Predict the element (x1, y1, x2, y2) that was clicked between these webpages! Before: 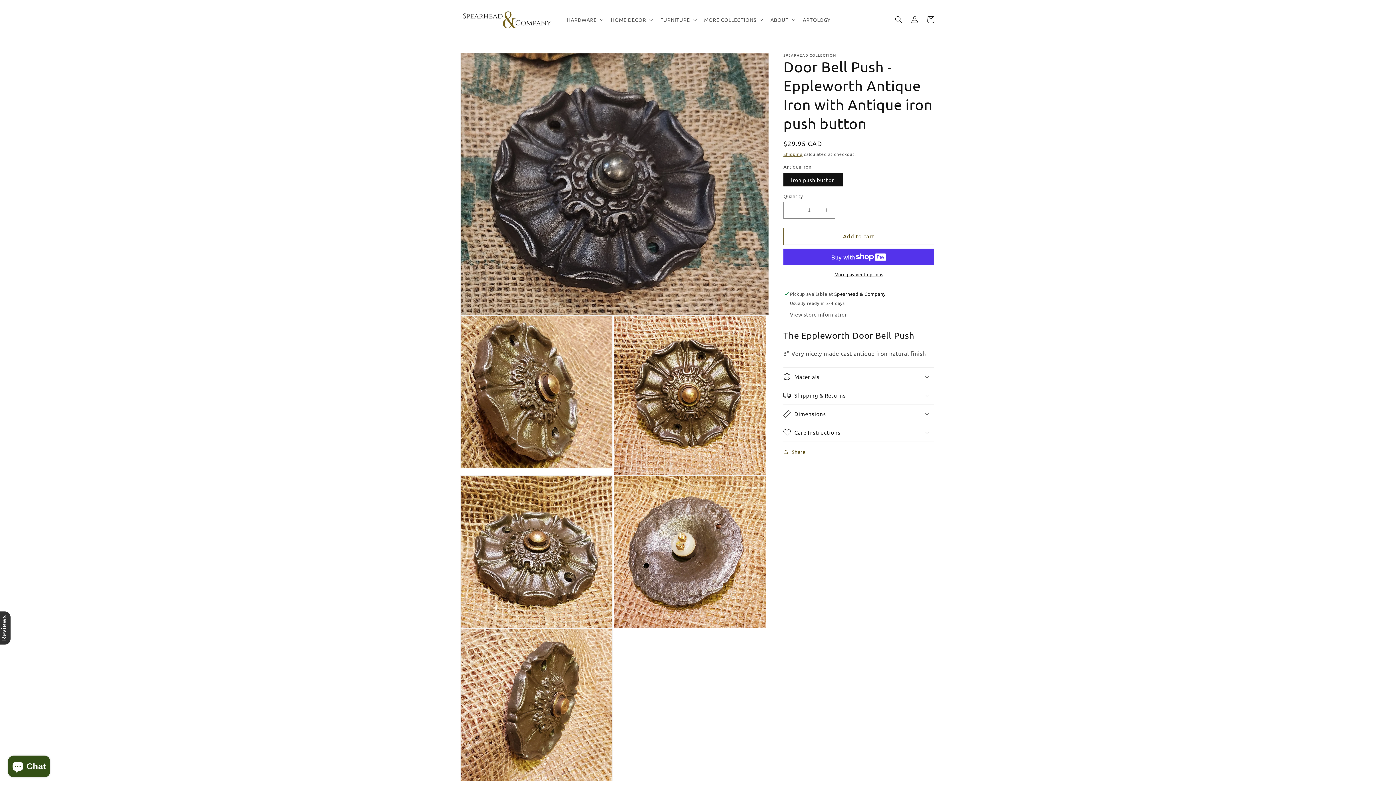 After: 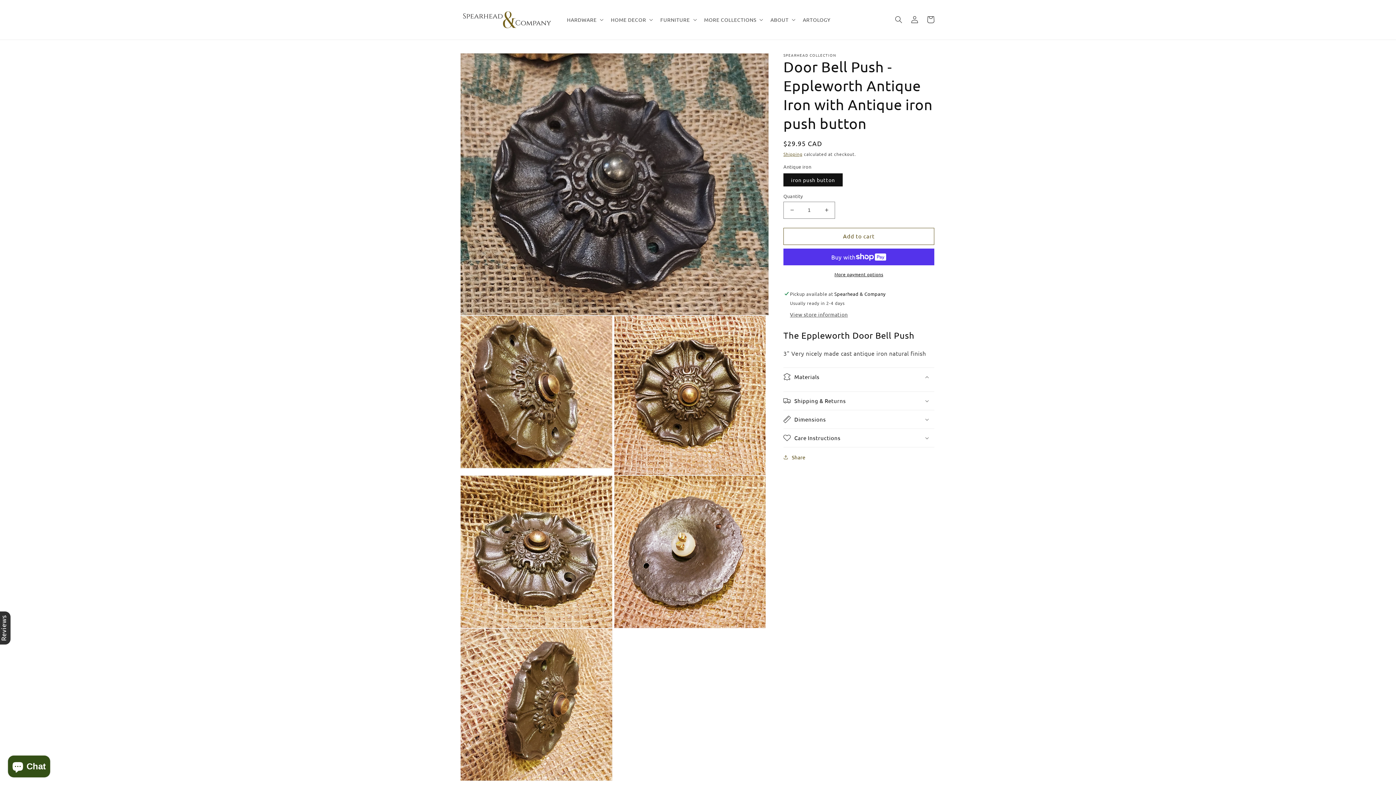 Action: bbox: (783, 367, 934, 386) label: Materials